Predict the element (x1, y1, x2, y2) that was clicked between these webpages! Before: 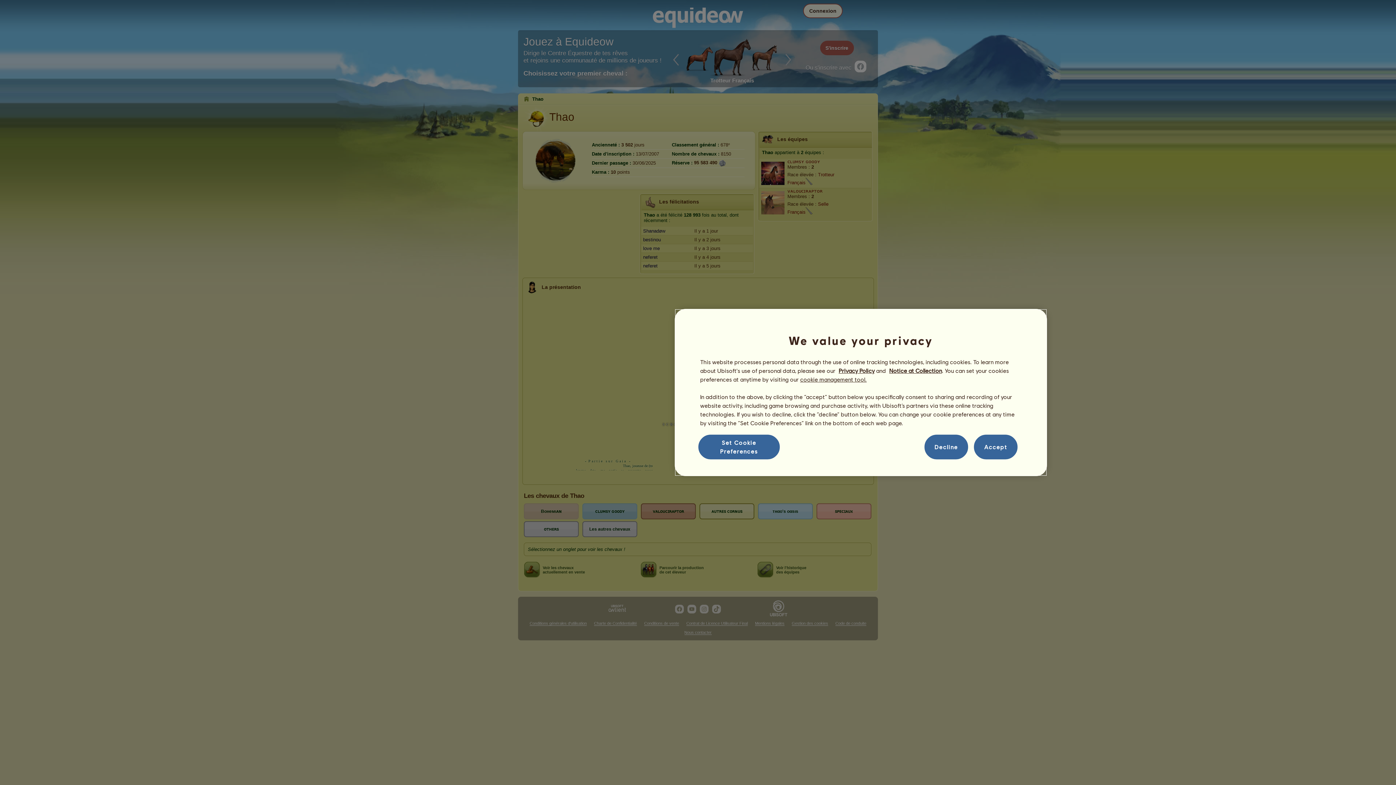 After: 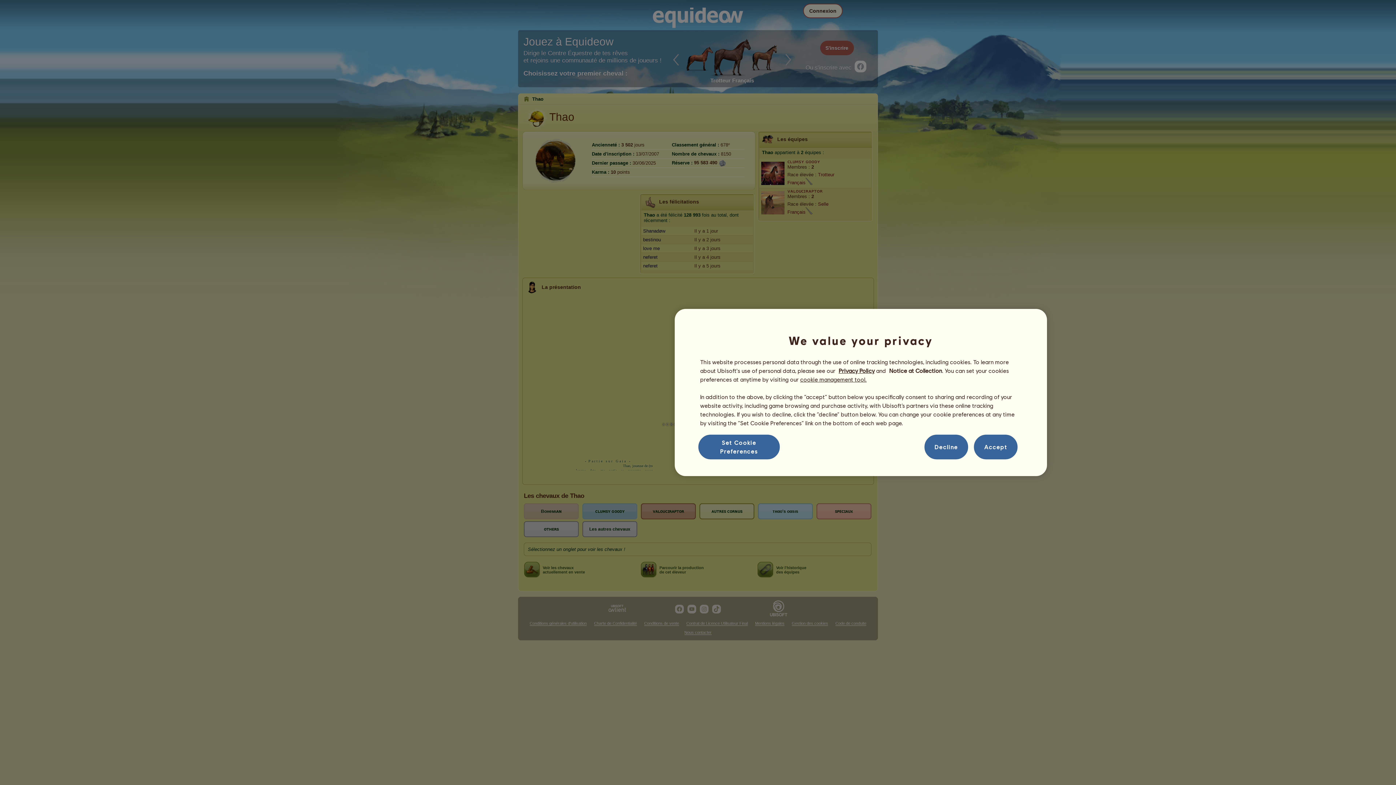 Action: label: Notice at Collection bbox: (889, 367, 942, 374)